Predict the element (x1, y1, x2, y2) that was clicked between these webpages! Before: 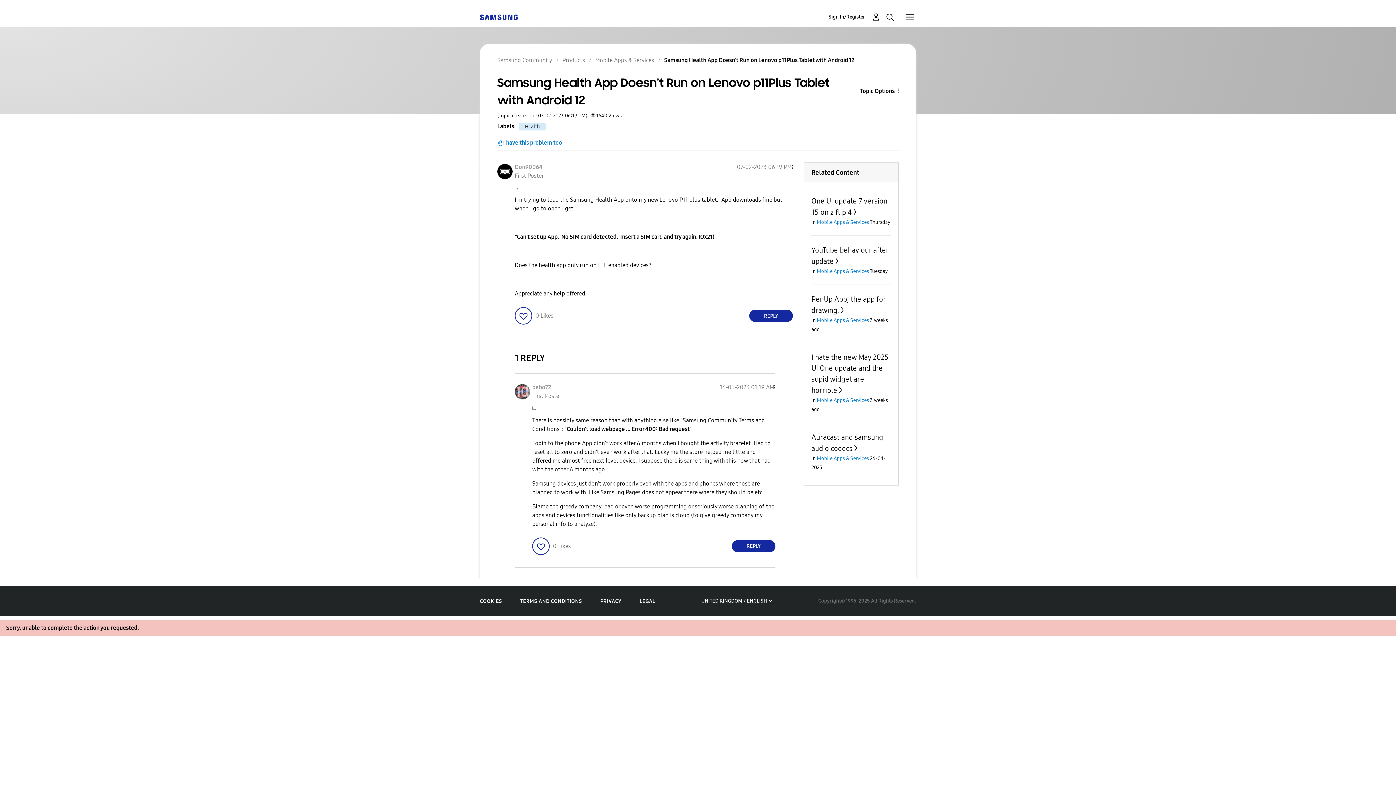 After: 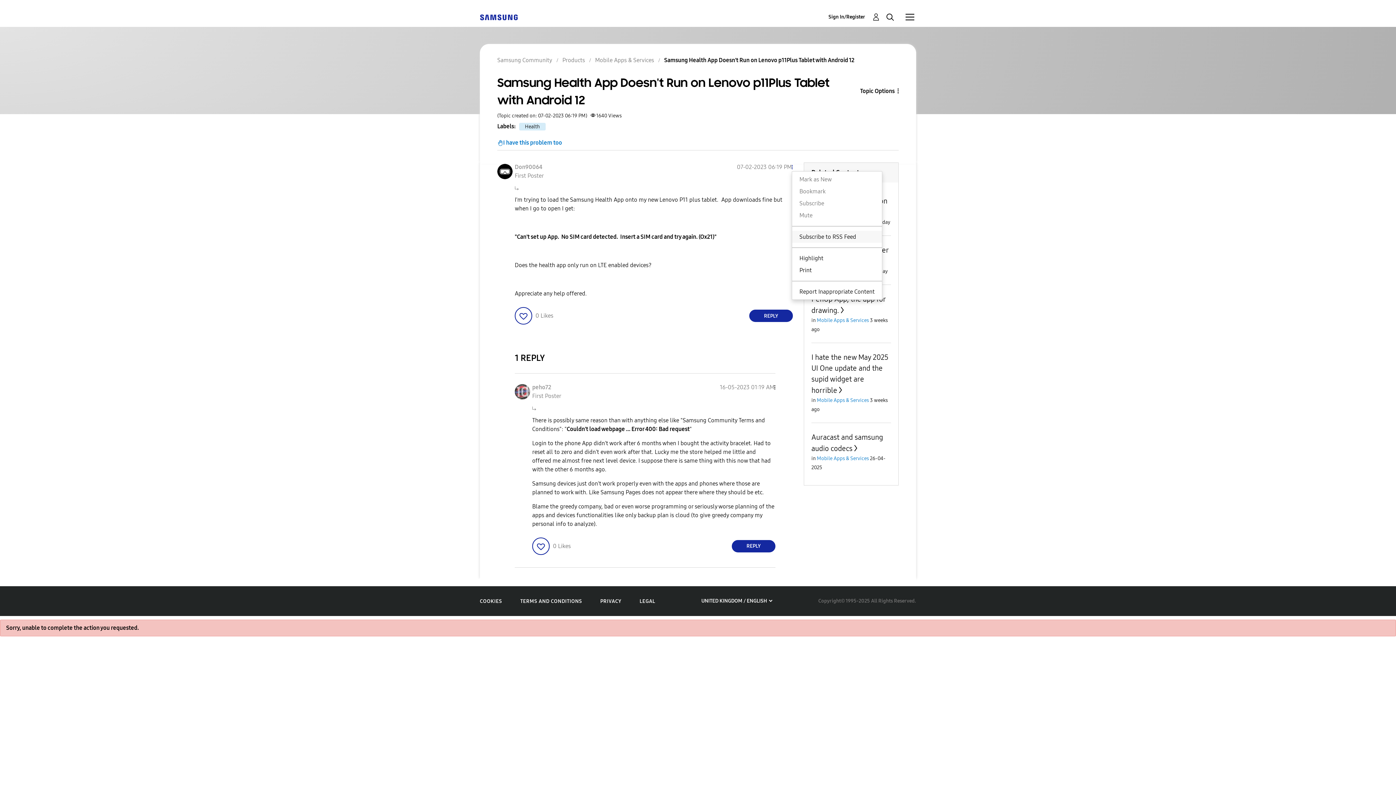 Action: bbox: (792, 163, 793, 170) label: Show Samsung Health App Doesn't Run on Lenovo p11Plus Tablet with Android 12 post option menu